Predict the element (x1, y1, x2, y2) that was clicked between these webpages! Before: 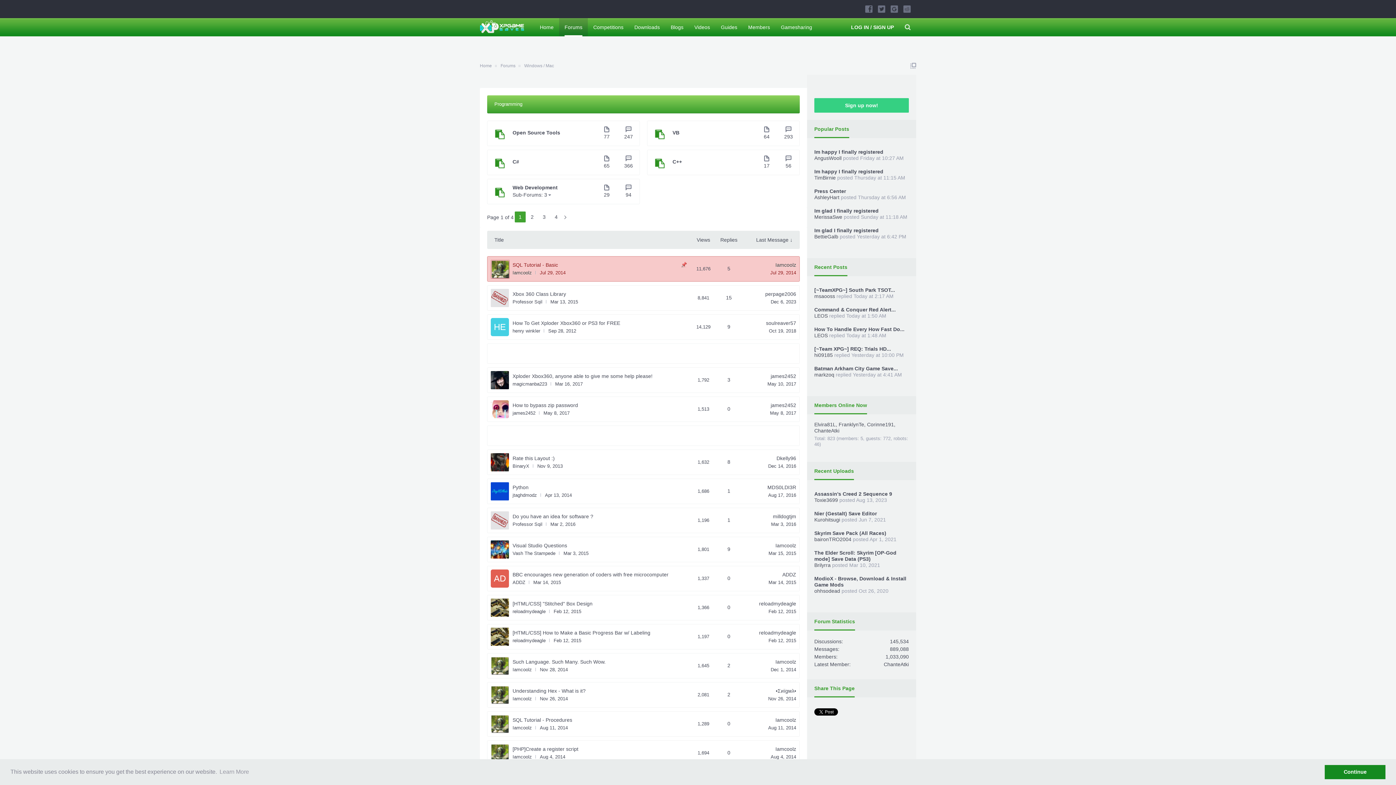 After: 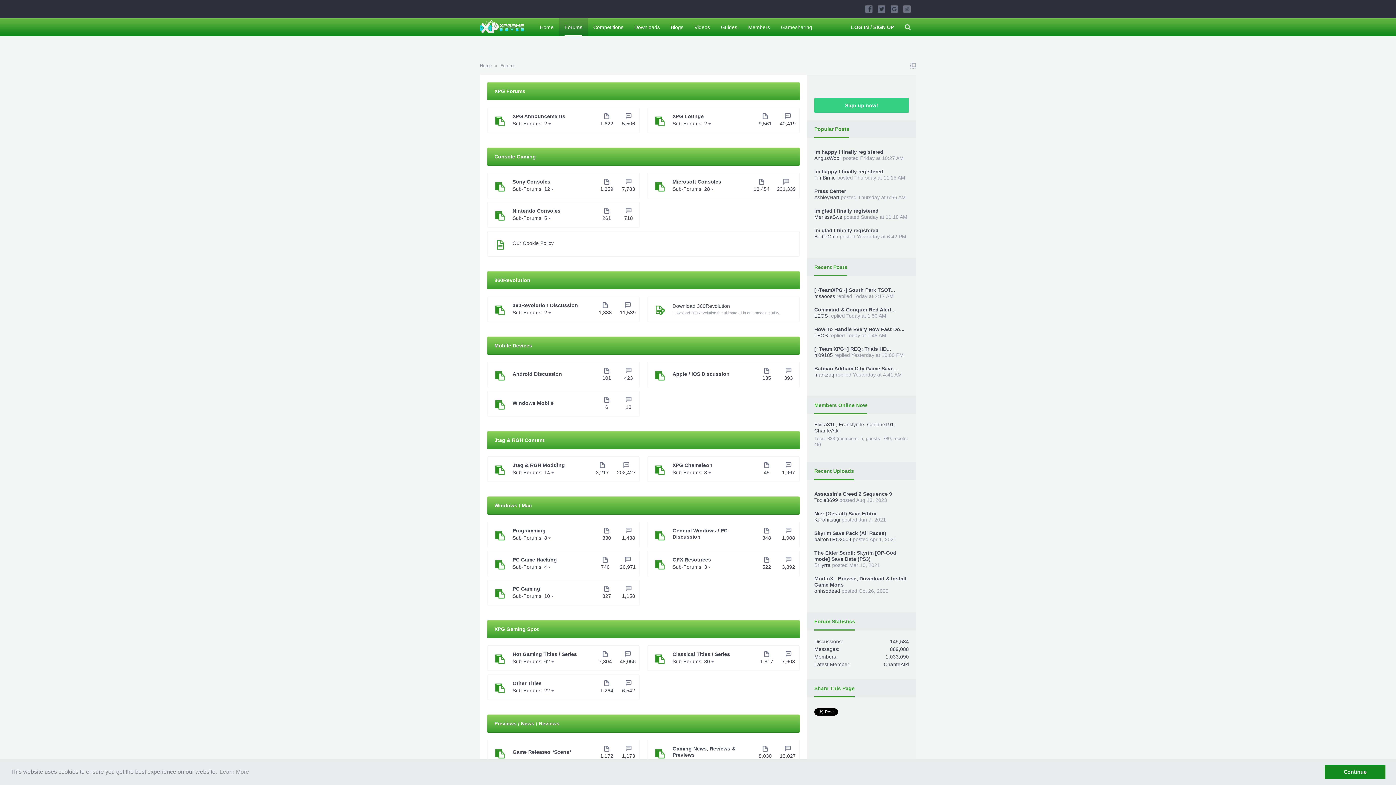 Action: label: Forums bbox: (559, 18, 588, 36)